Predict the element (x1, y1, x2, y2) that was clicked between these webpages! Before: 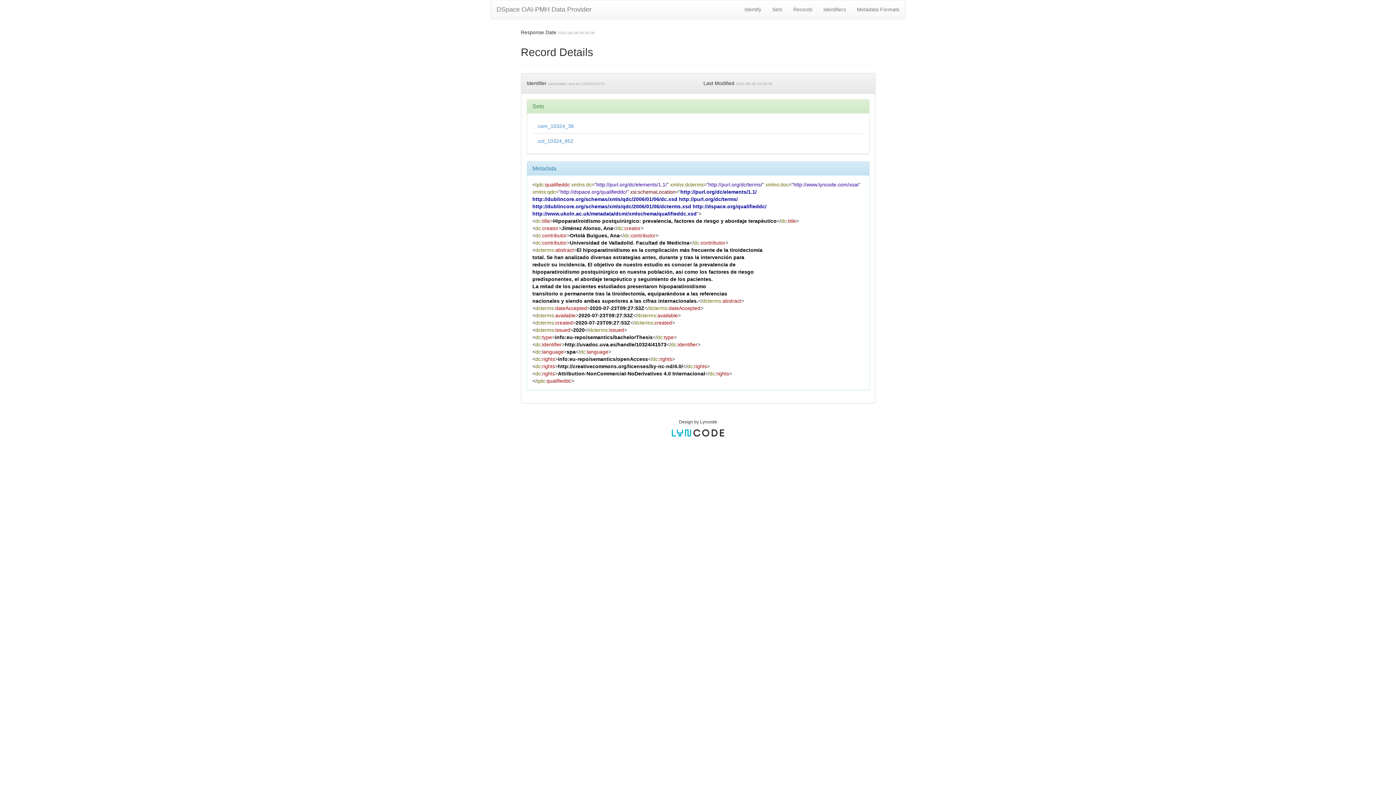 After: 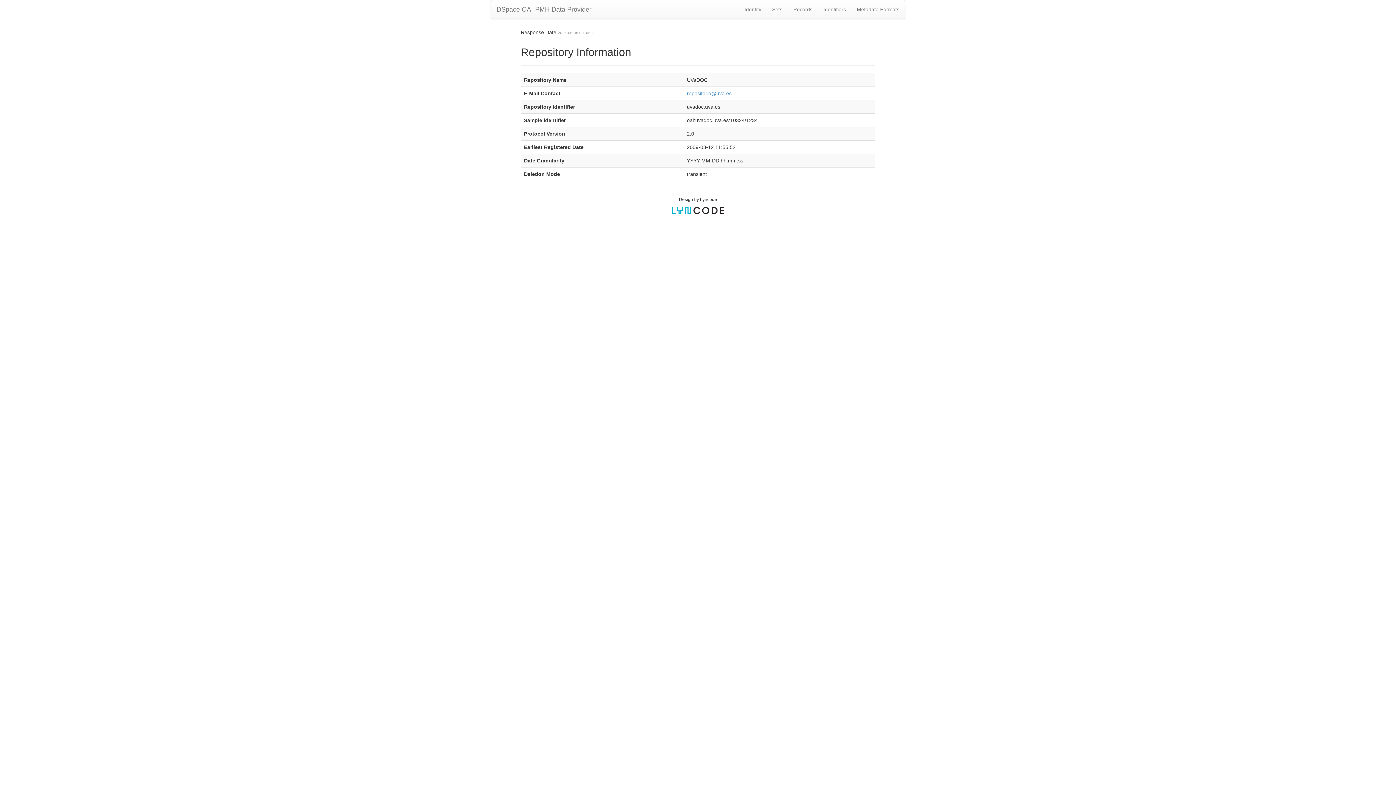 Action: bbox: (739, 0, 766, 18) label: Identify